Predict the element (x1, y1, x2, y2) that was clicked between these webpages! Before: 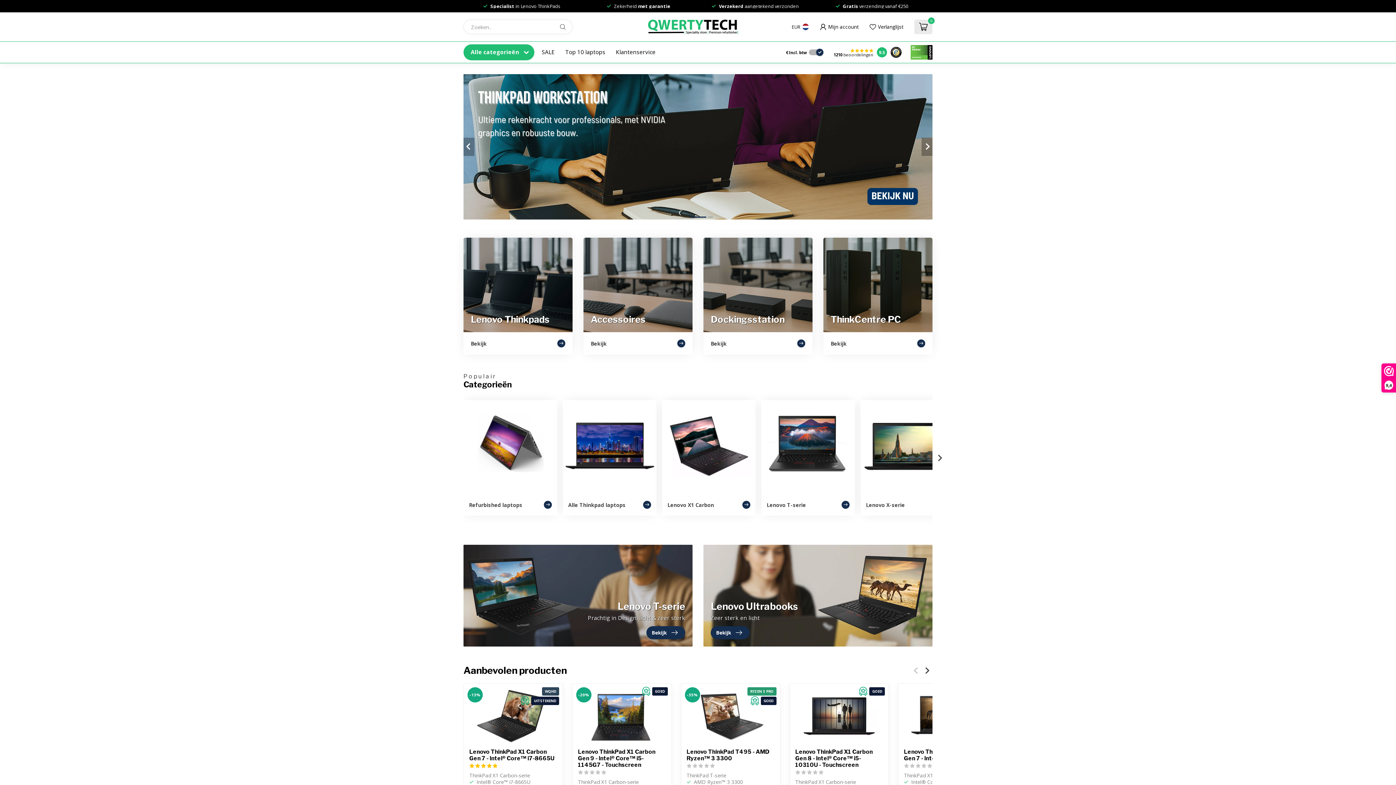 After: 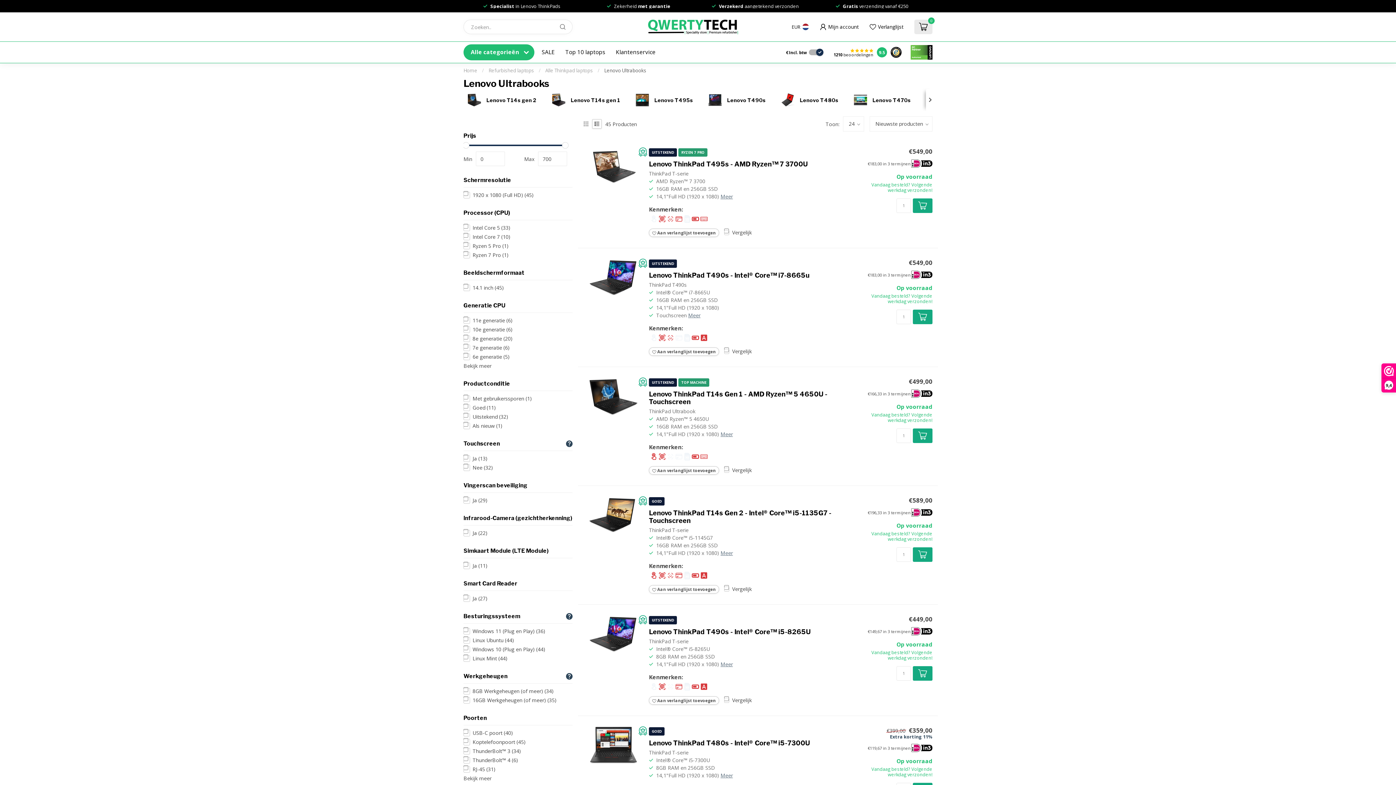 Action: label: Lenovo Ultrabooks
Zeer sterk en licht
Bekijk bbox: (703, 545, 932, 646)